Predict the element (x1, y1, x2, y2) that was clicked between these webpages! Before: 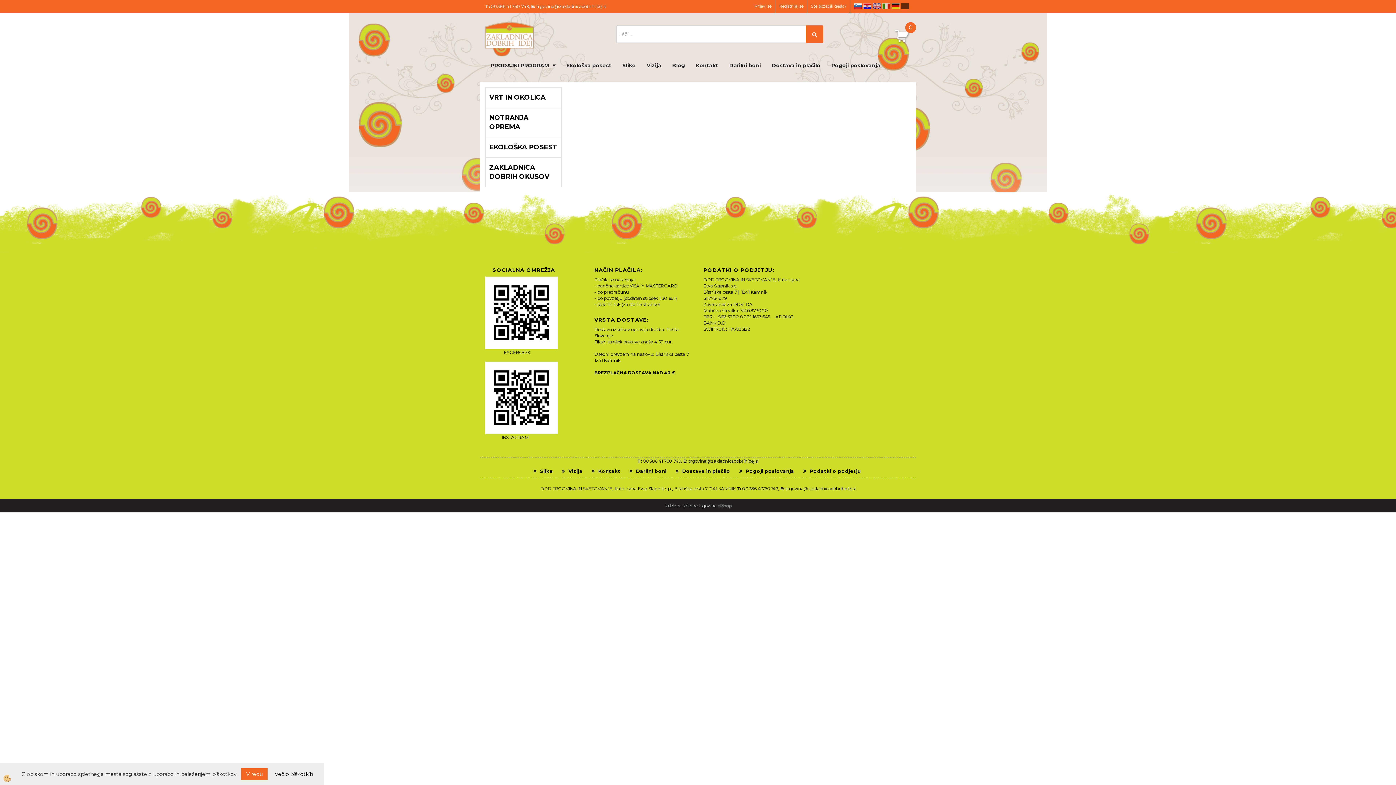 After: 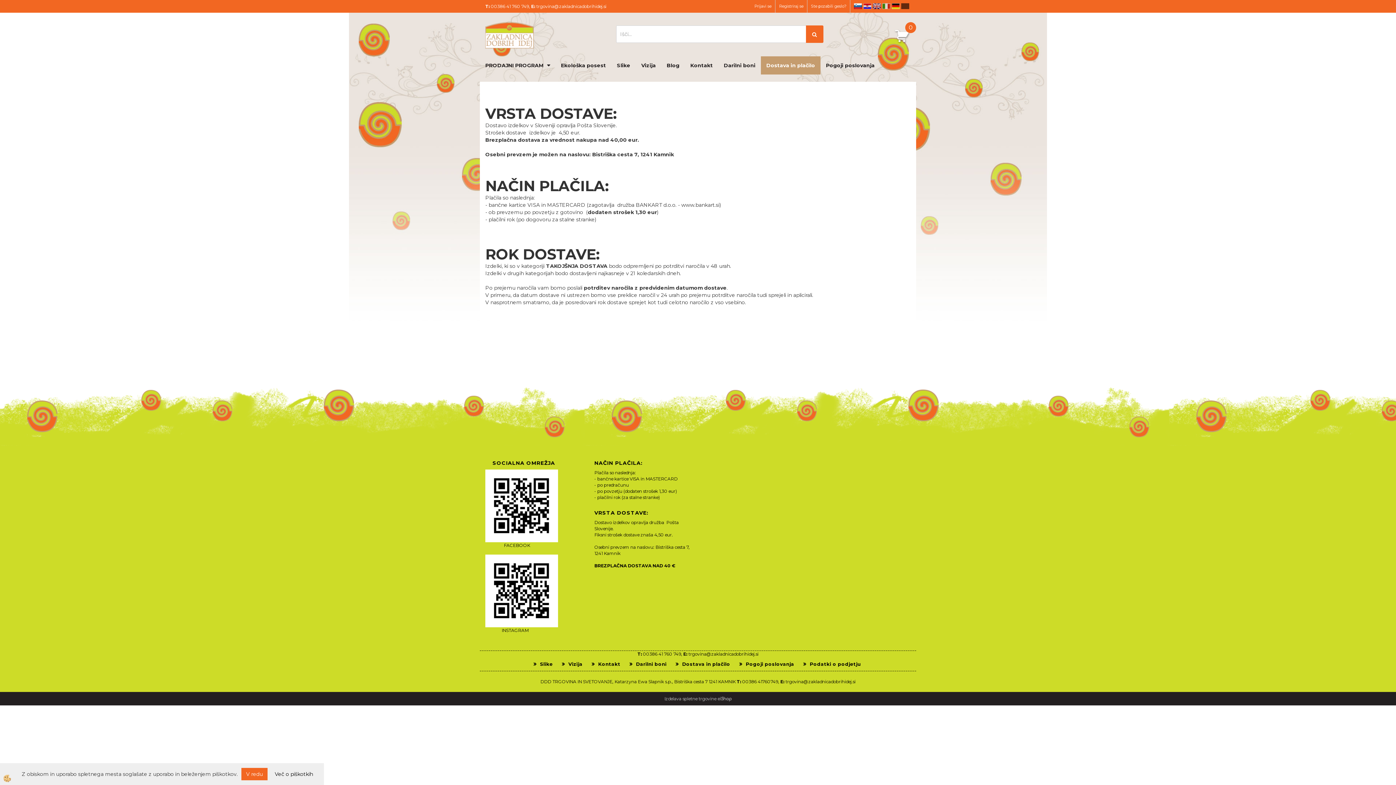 Action: bbox: (672, 464, 734, 478) label: Dostava in plačilo